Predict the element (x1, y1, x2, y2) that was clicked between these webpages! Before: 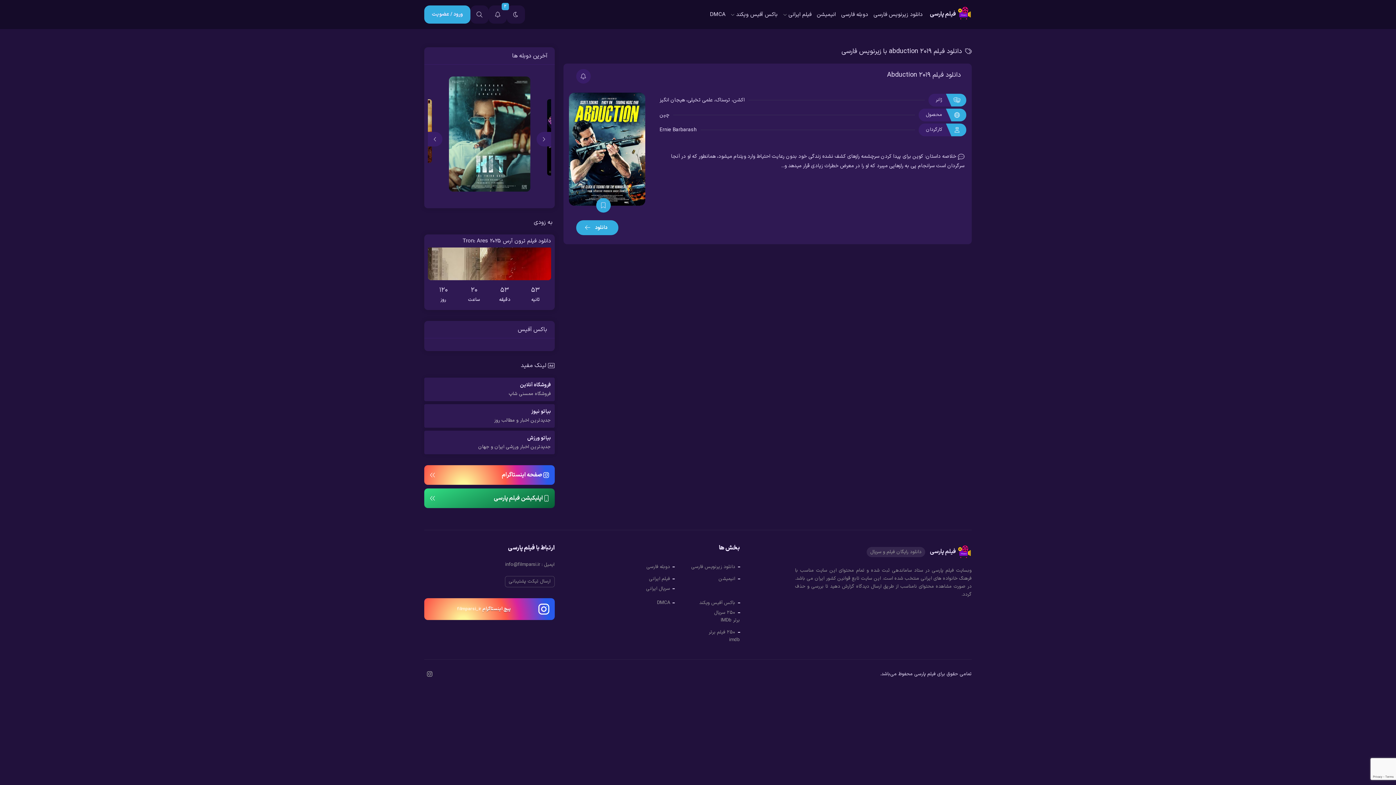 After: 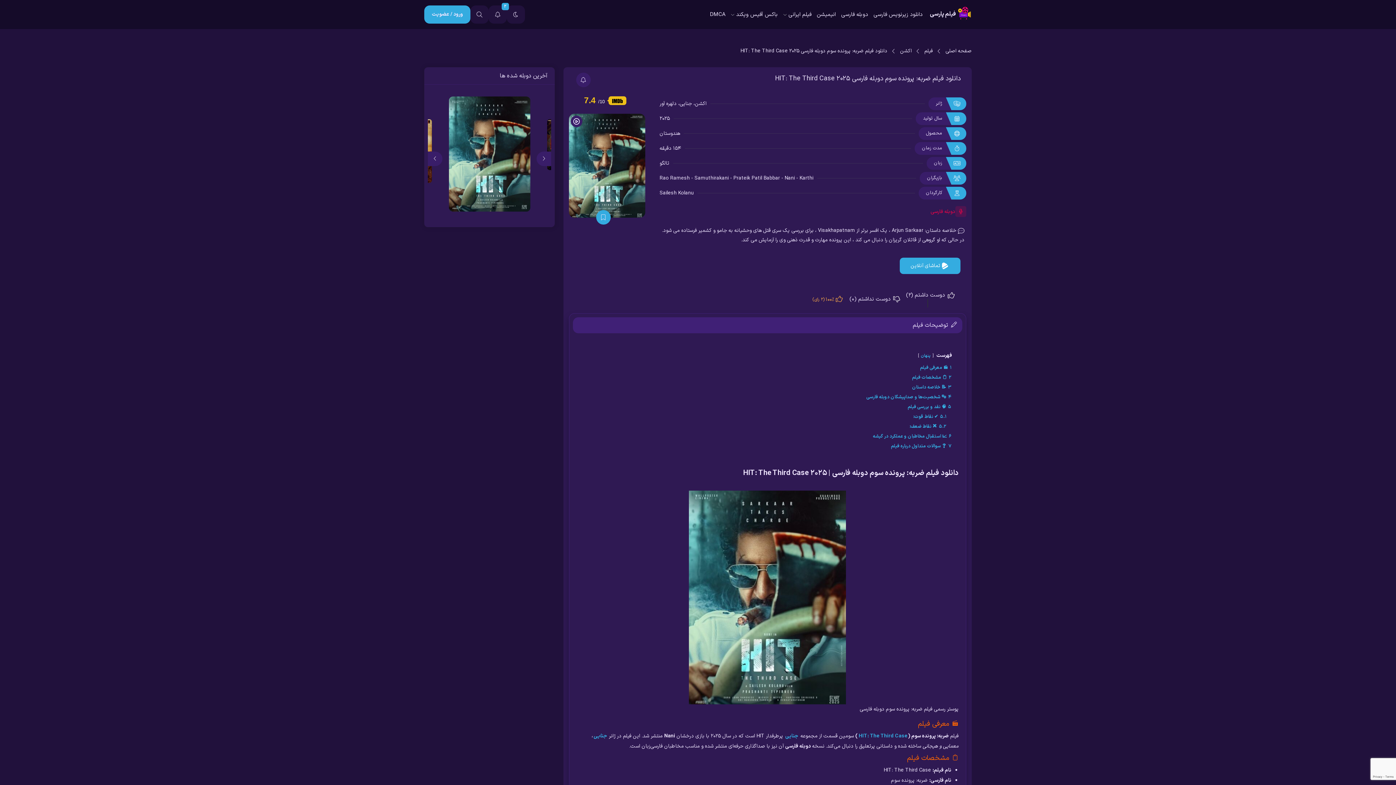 Action: bbox: (437, 76, 541, 191)